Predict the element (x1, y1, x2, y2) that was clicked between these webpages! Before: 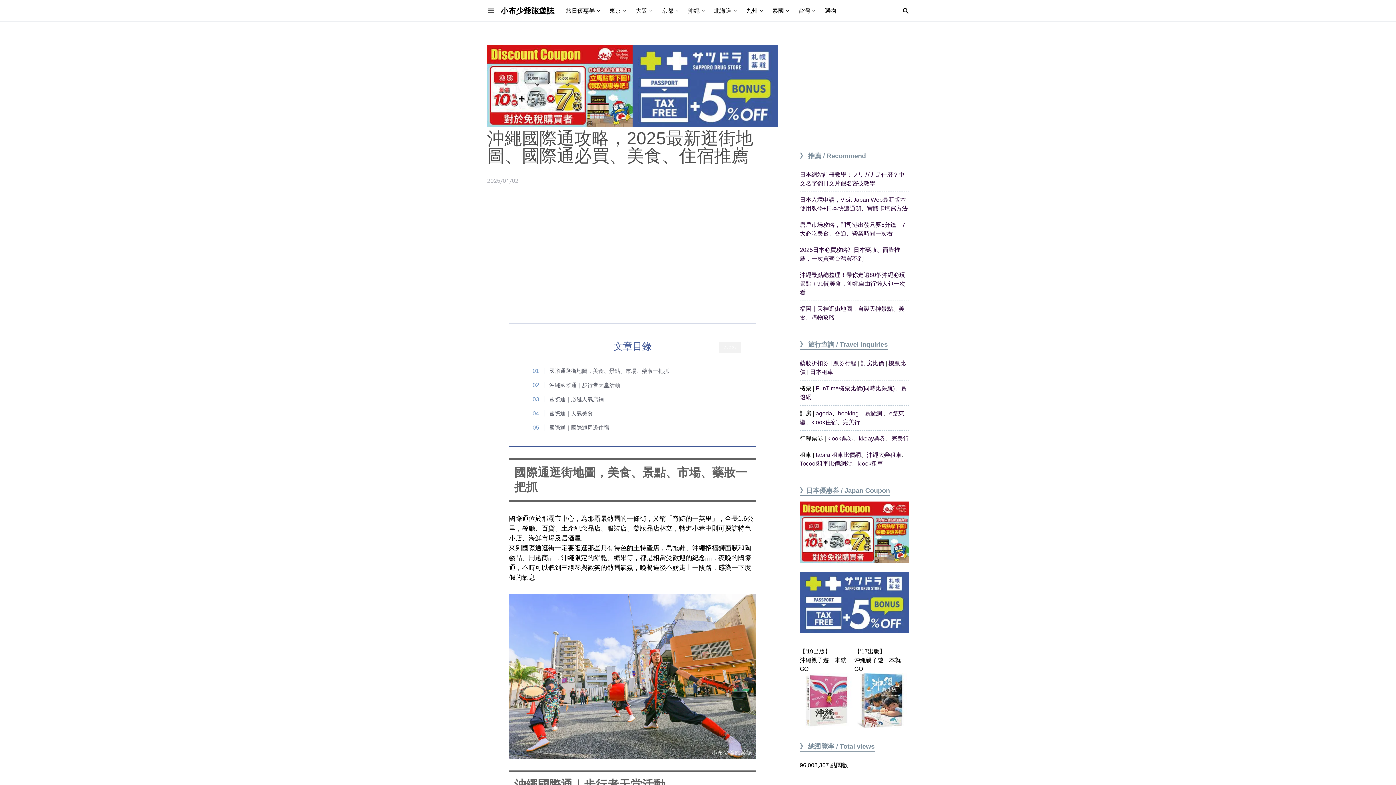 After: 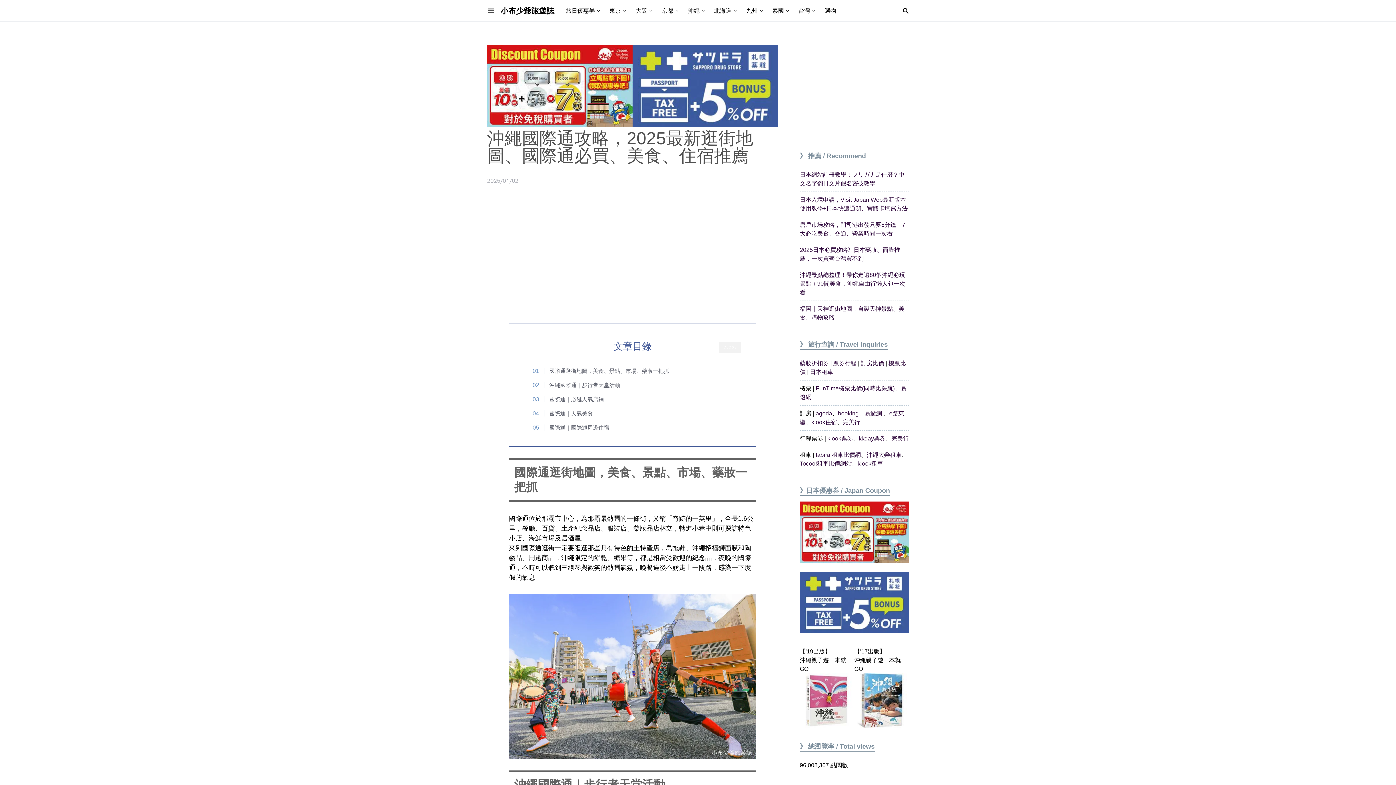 Action: bbox: (800, 528, 909, 534)